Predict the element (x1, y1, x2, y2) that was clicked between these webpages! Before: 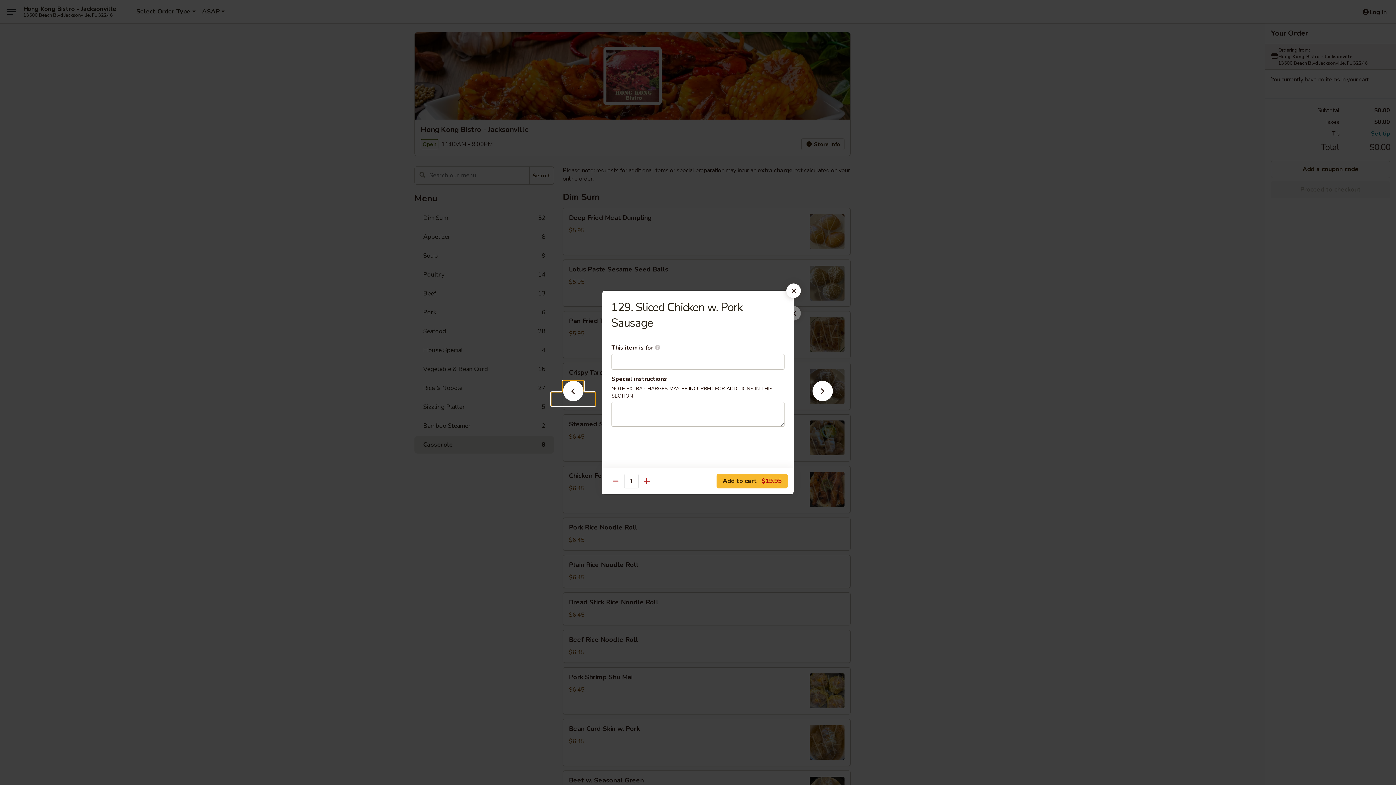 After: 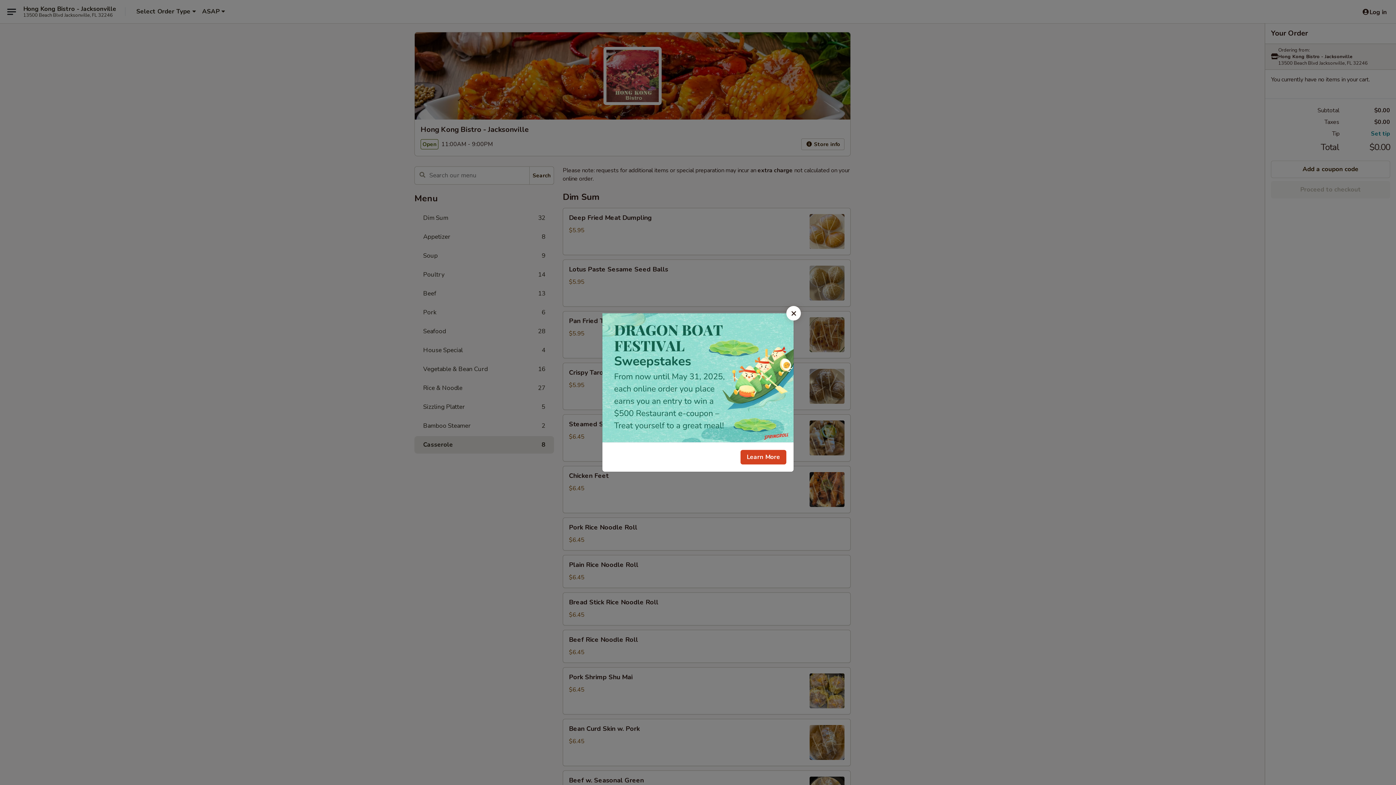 Action: bbox: (786, 283, 801, 298)